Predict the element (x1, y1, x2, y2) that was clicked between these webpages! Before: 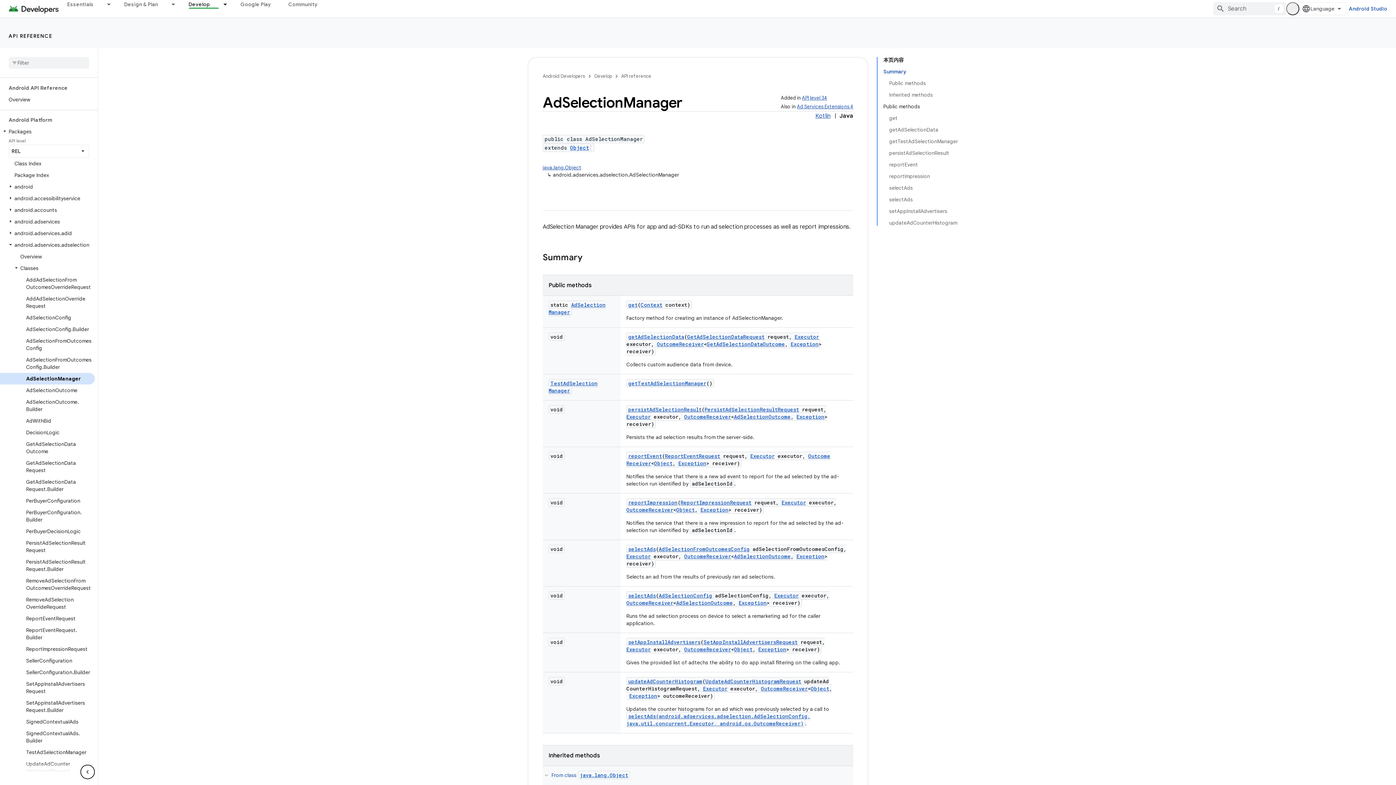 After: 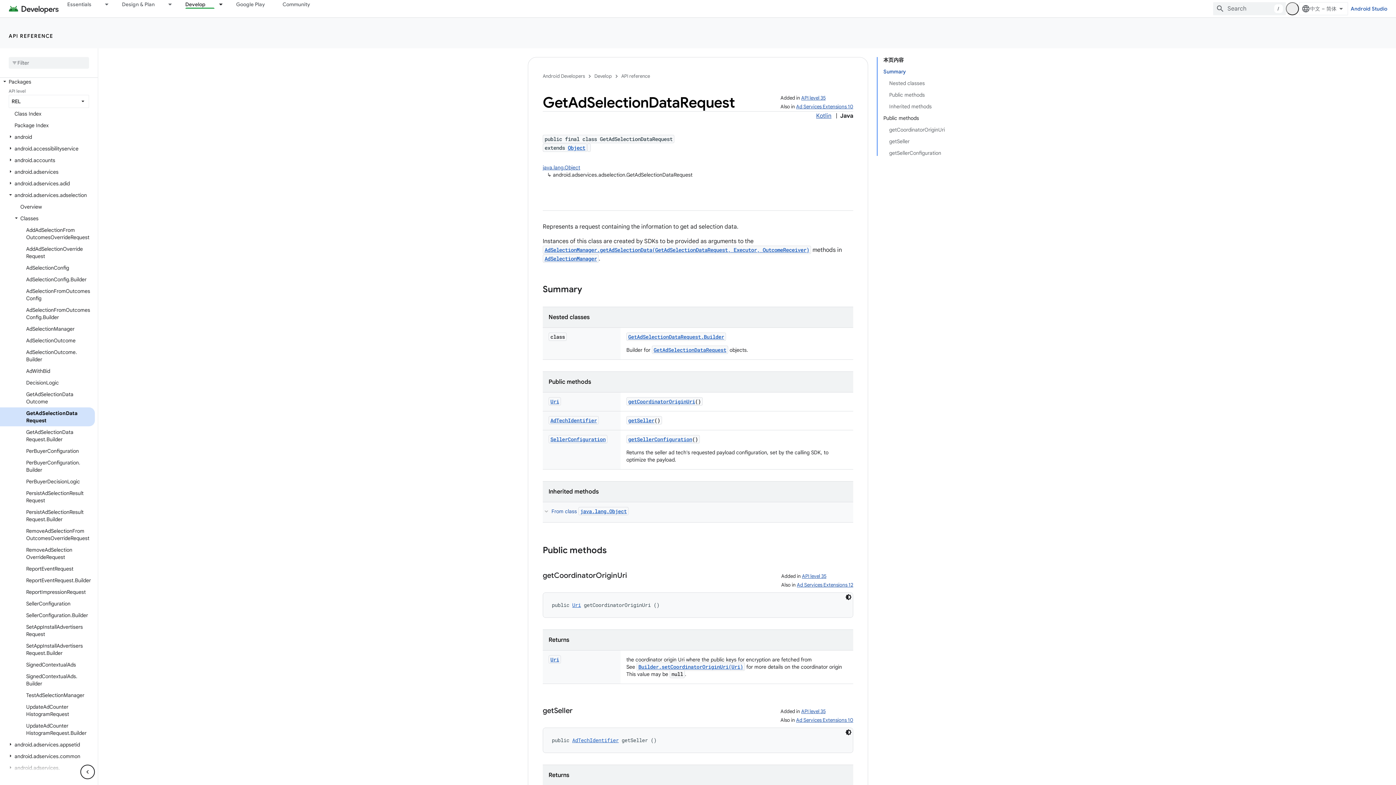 Action: bbox: (0, 457, 94, 476) label: GetAdSelectionDataRequest